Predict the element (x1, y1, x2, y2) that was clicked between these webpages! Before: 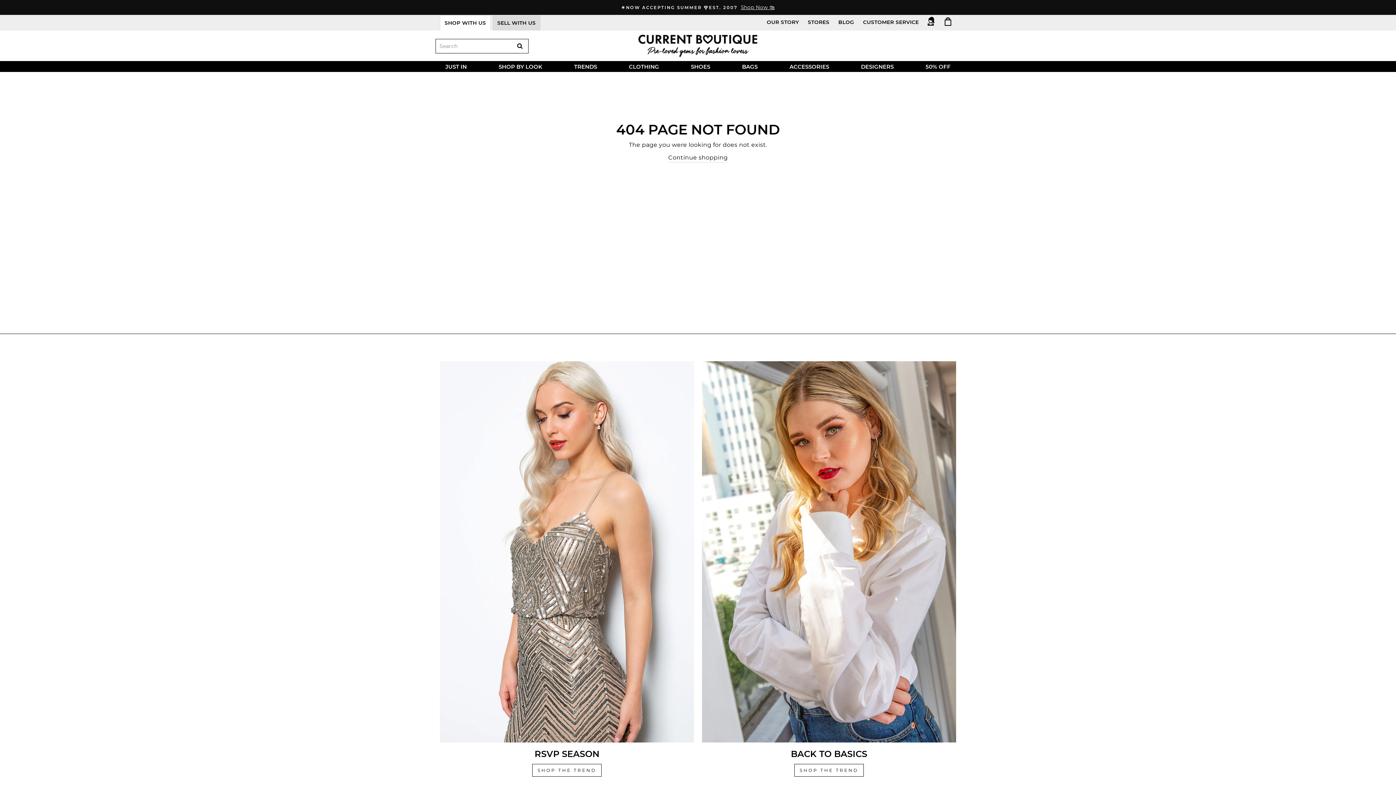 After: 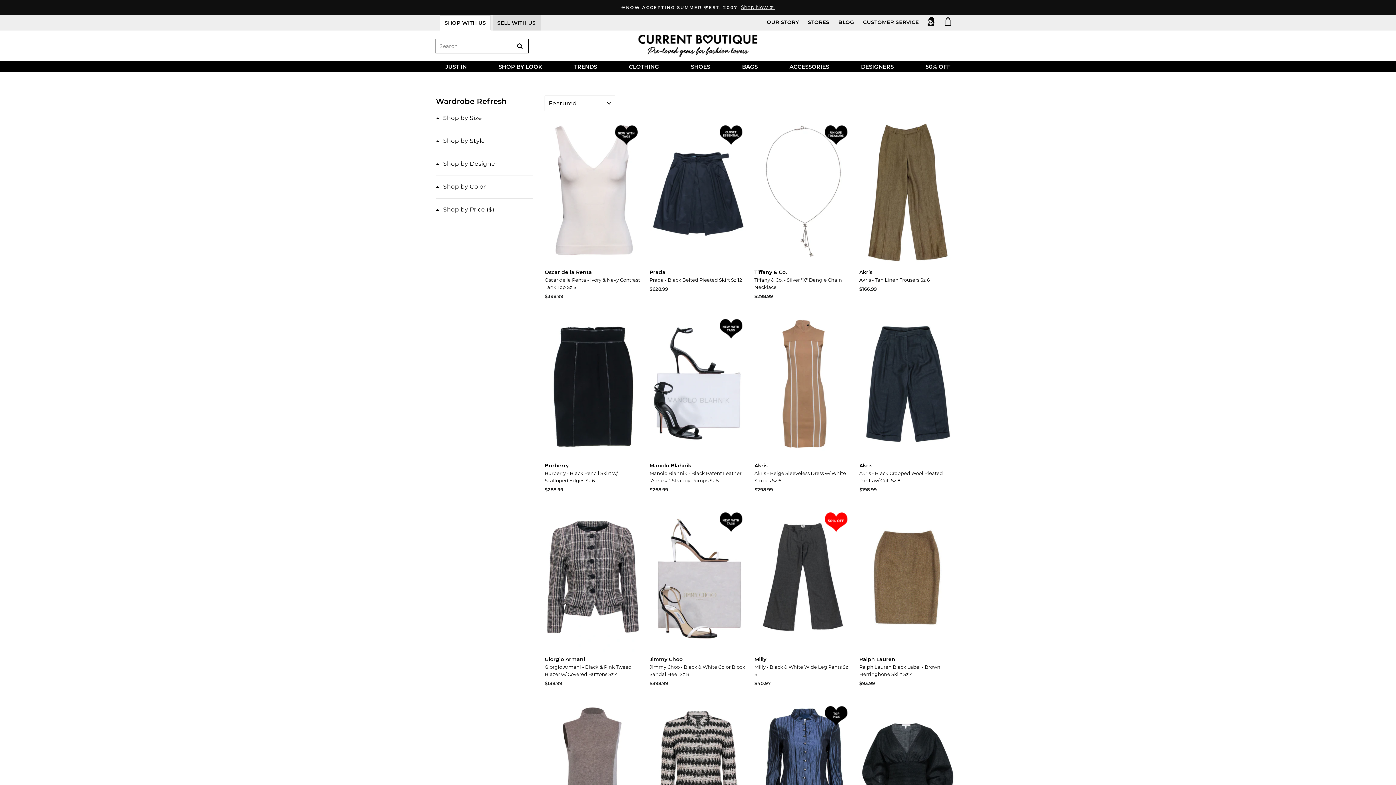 Action: bbox: (702, 361, 956, 742)